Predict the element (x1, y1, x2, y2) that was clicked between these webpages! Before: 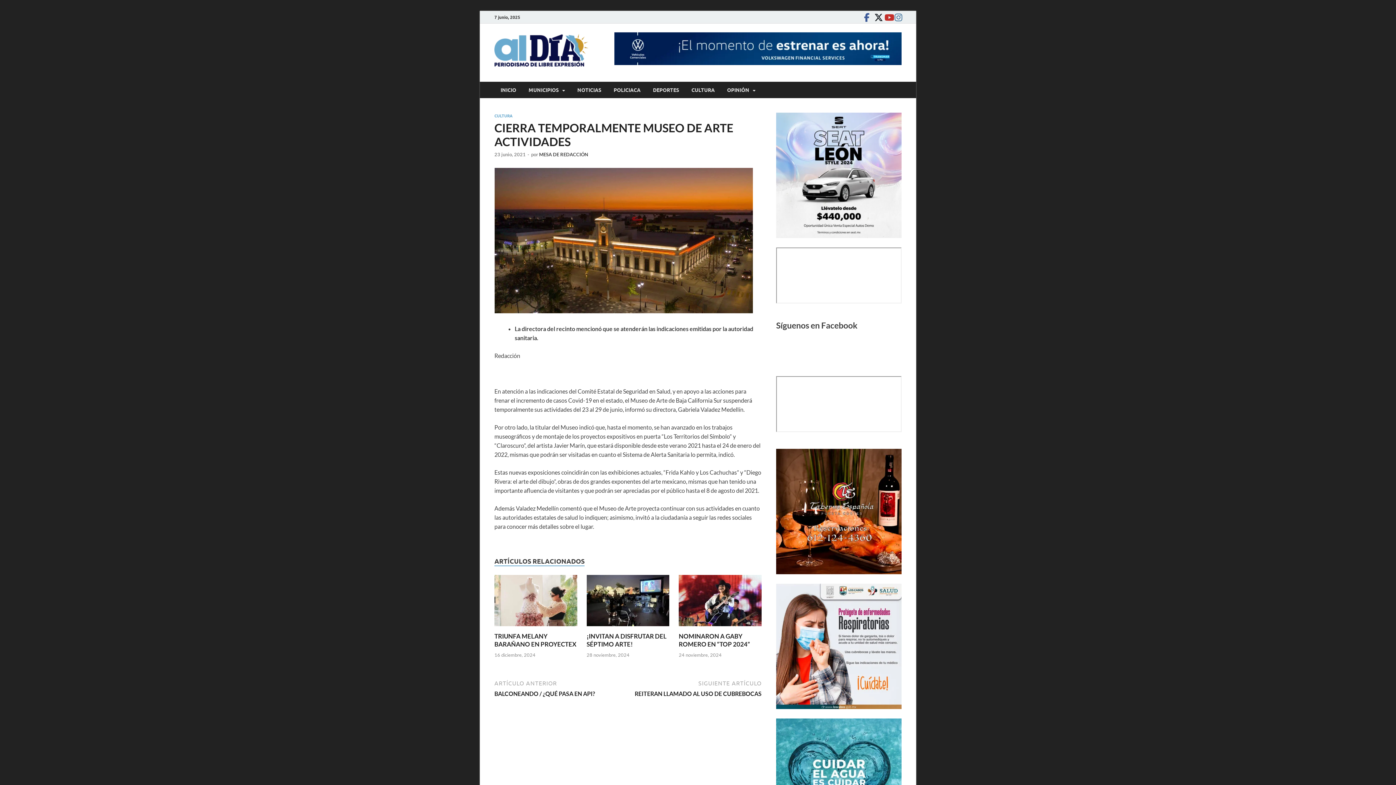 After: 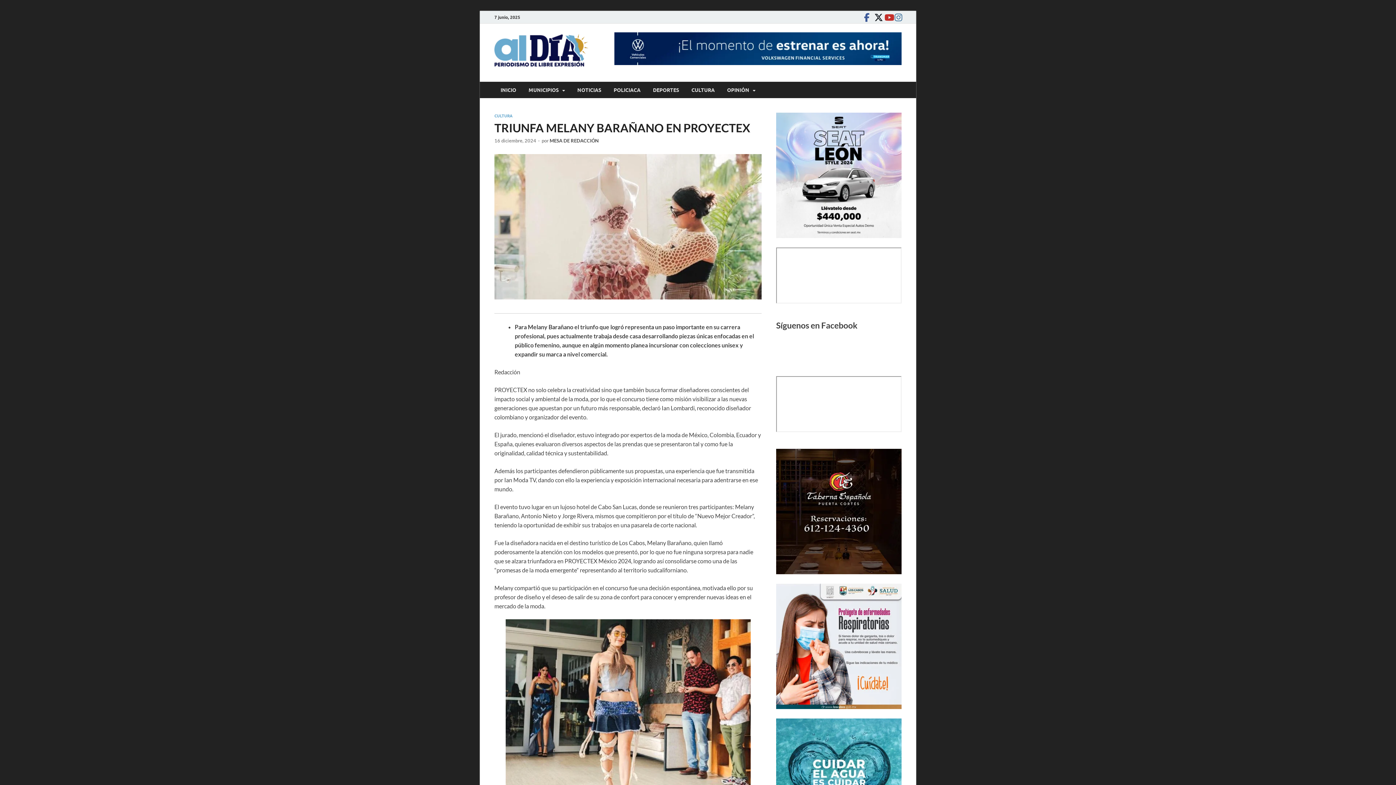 Action: bbox: (494, 599, 577, 606)